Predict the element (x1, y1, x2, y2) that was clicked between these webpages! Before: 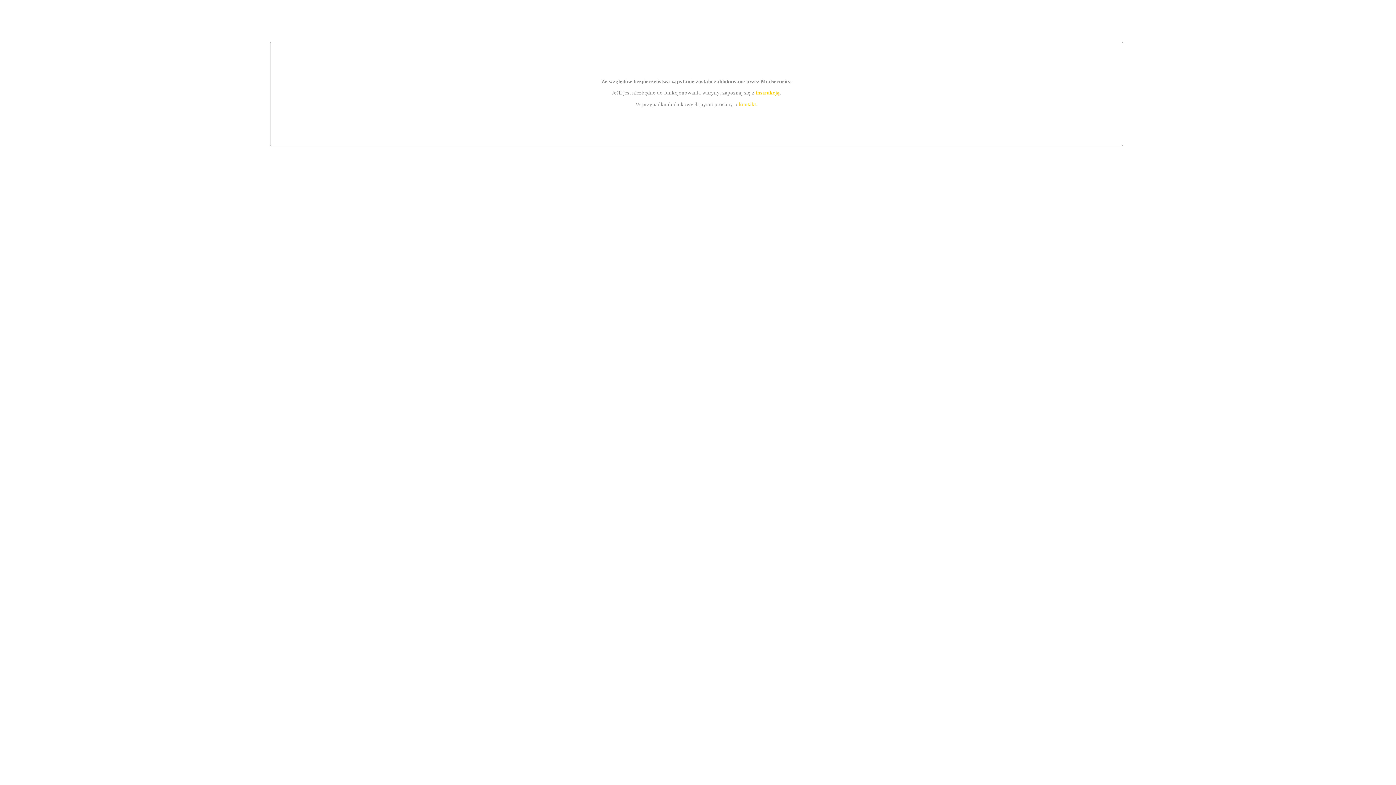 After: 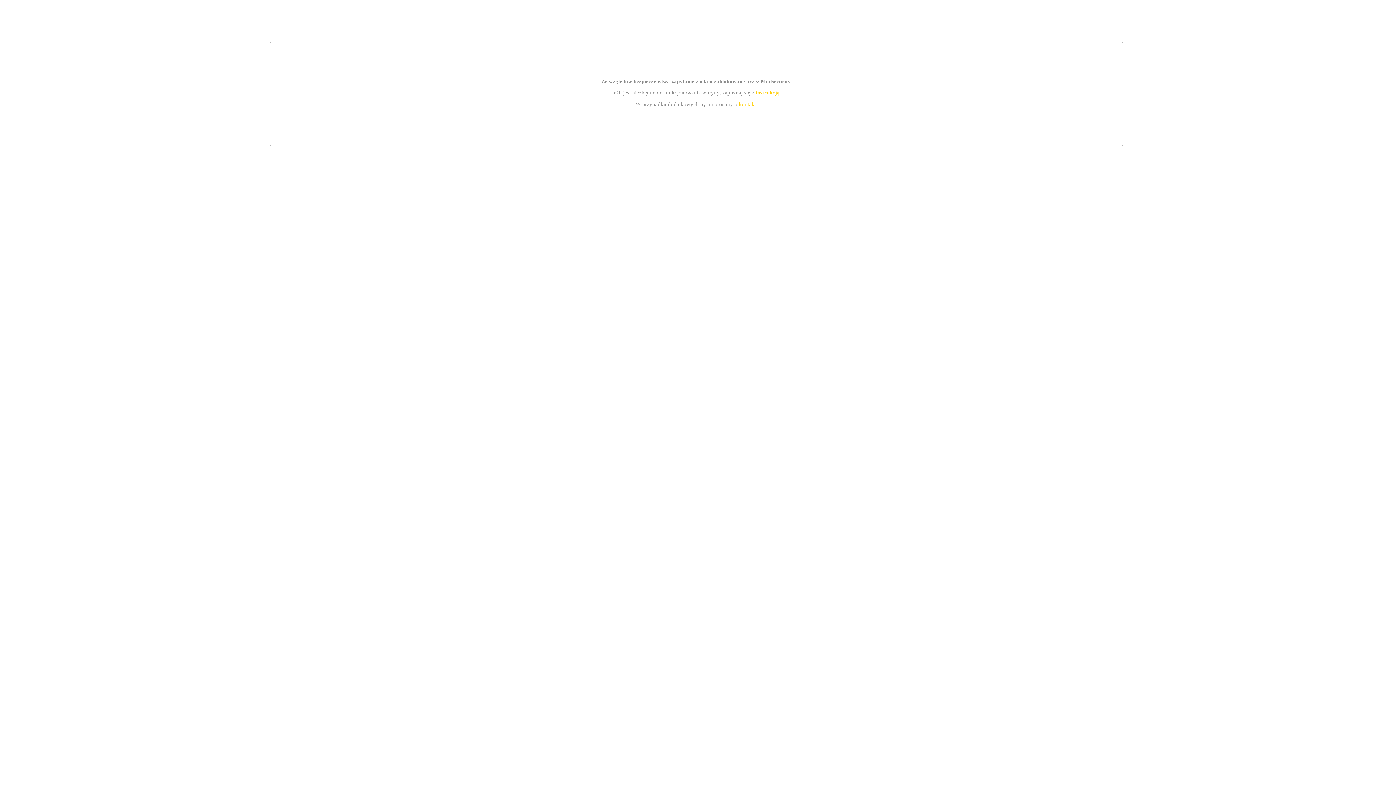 Action: label: kontakt bbox: (739, 101, 756, 107)